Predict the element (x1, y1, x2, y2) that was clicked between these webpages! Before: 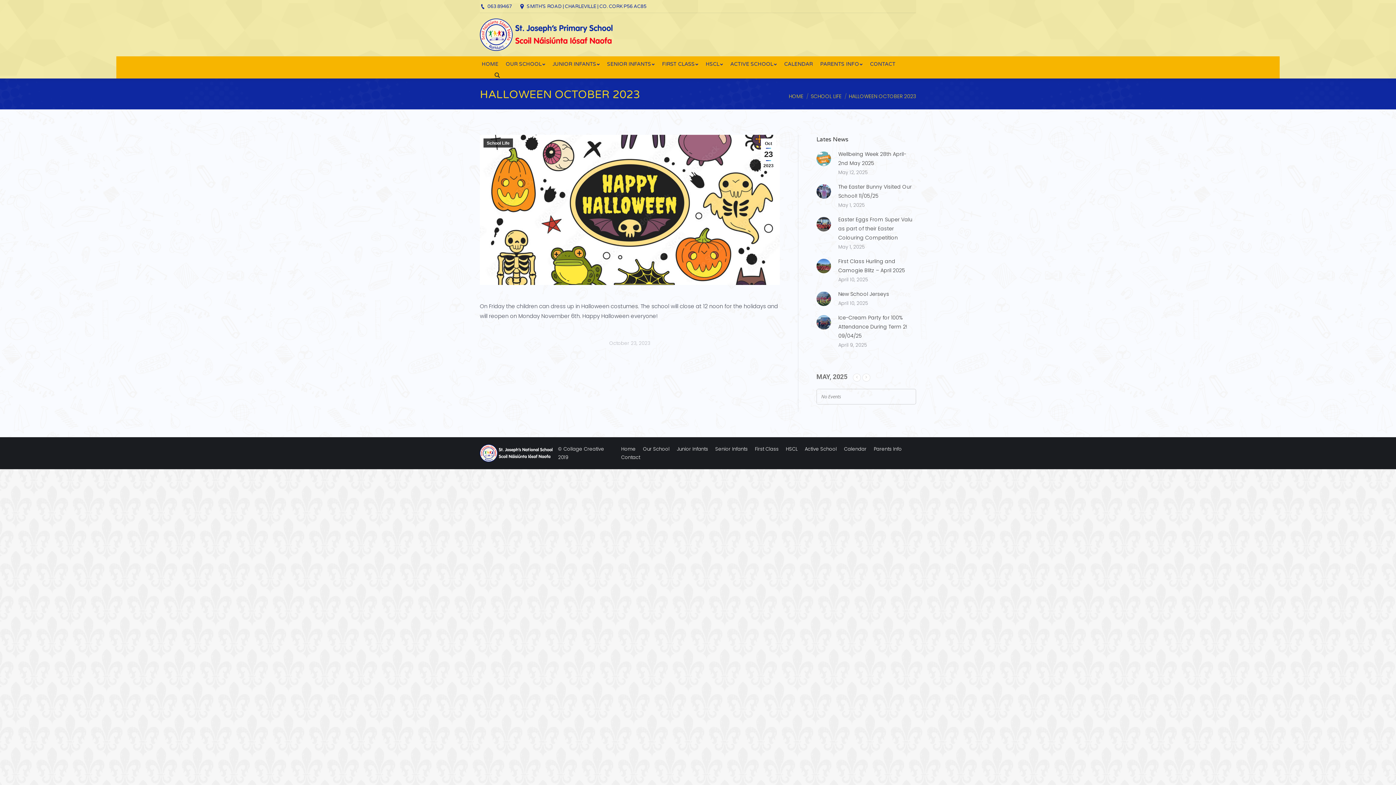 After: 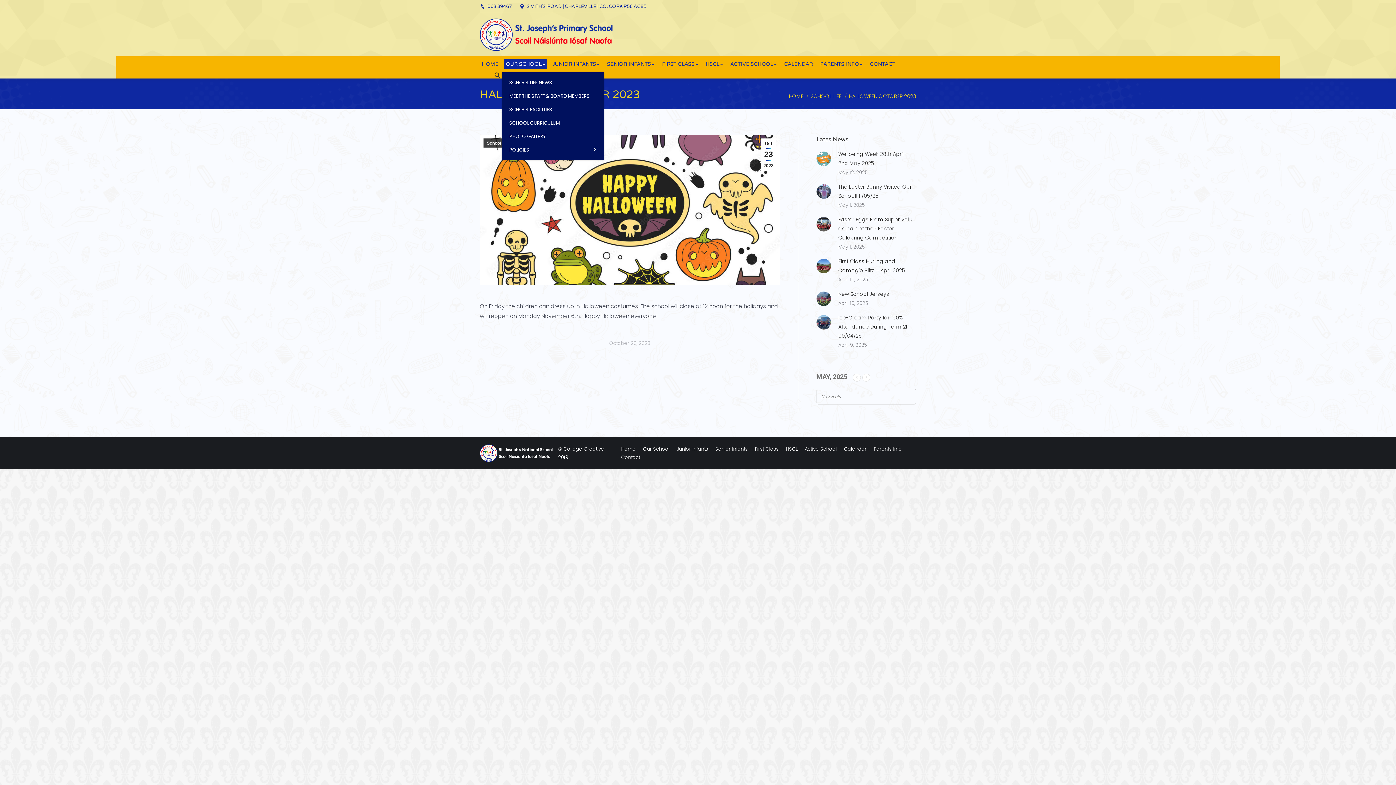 Action: label: OUR SCHOOL bbox: (504, 59, 547, 69)